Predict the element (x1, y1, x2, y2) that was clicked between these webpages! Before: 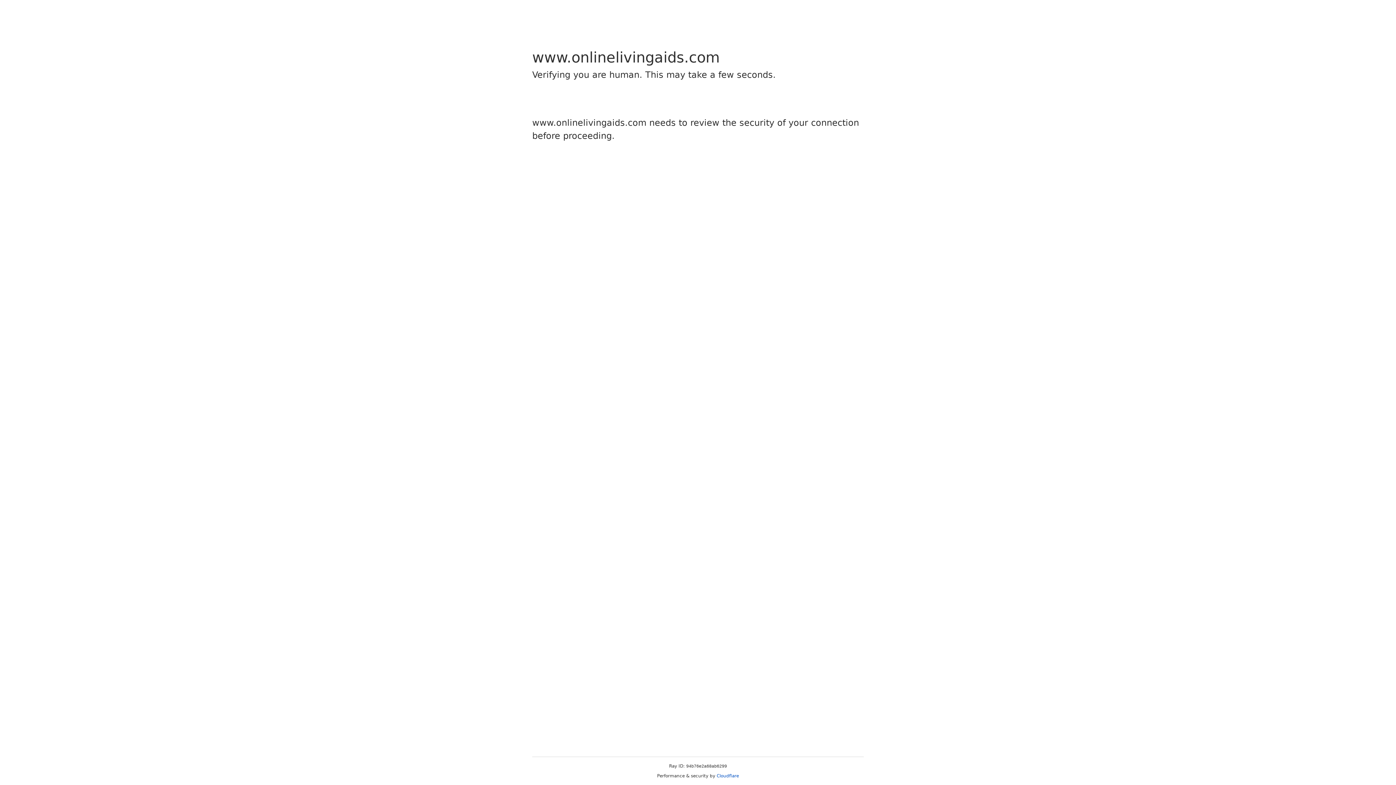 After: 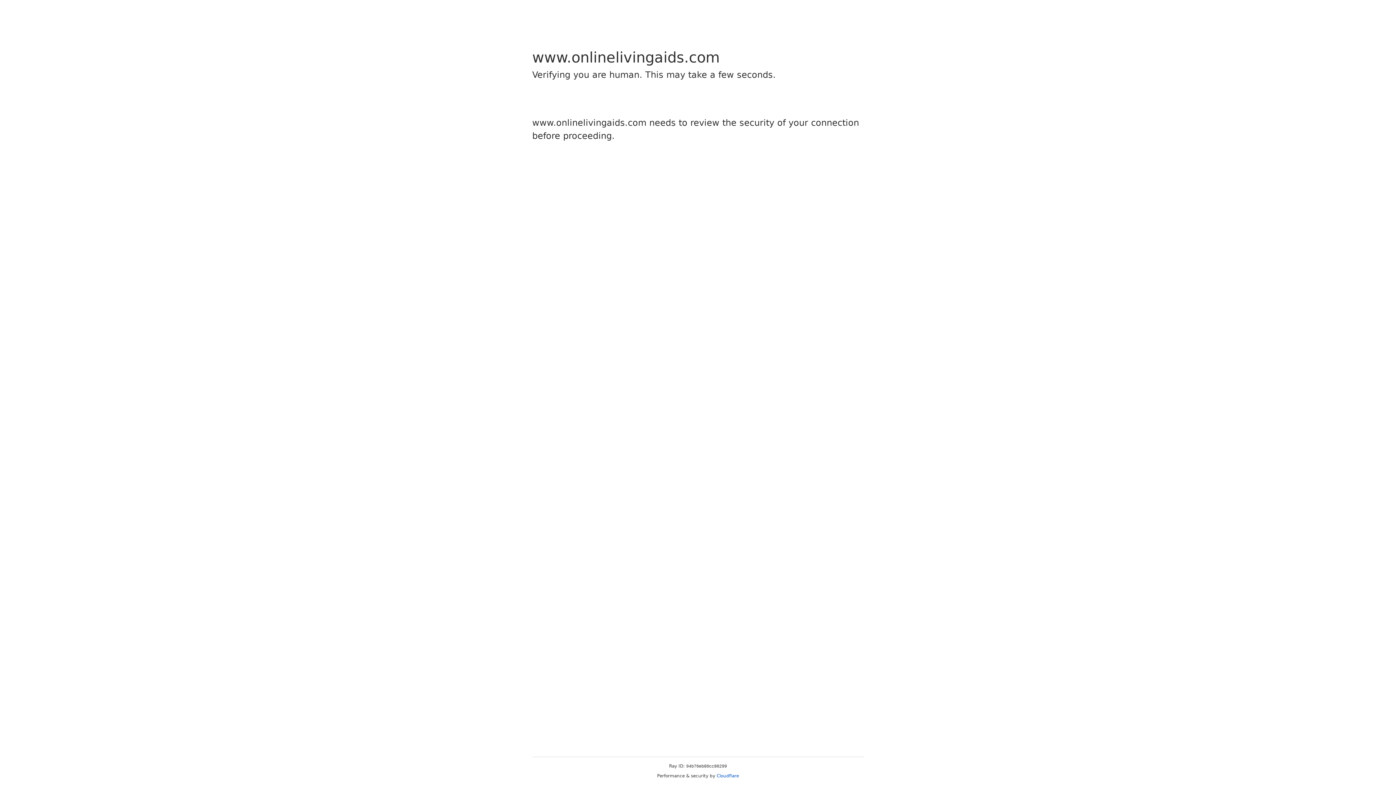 Action: label: Cloudflare bbox: (716, 773, 739, 778)